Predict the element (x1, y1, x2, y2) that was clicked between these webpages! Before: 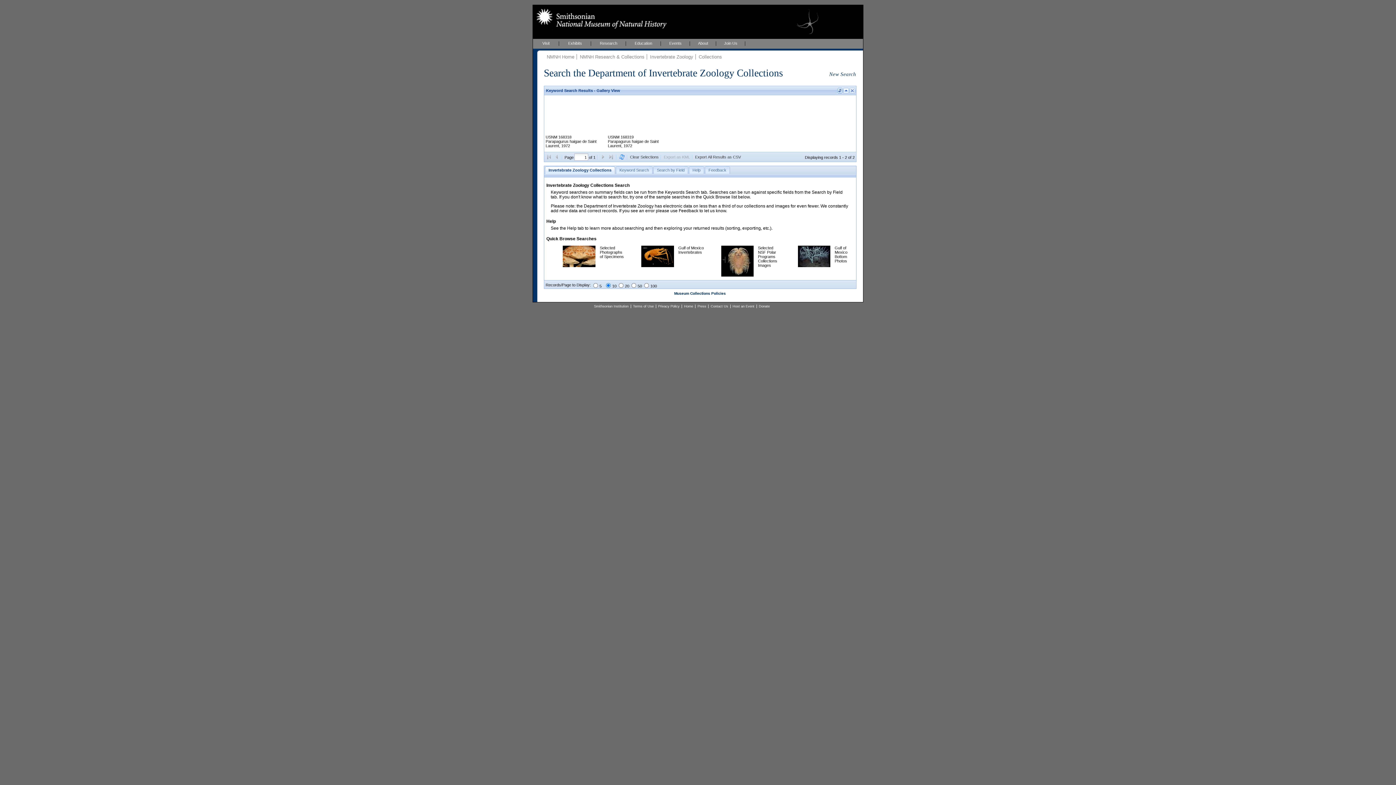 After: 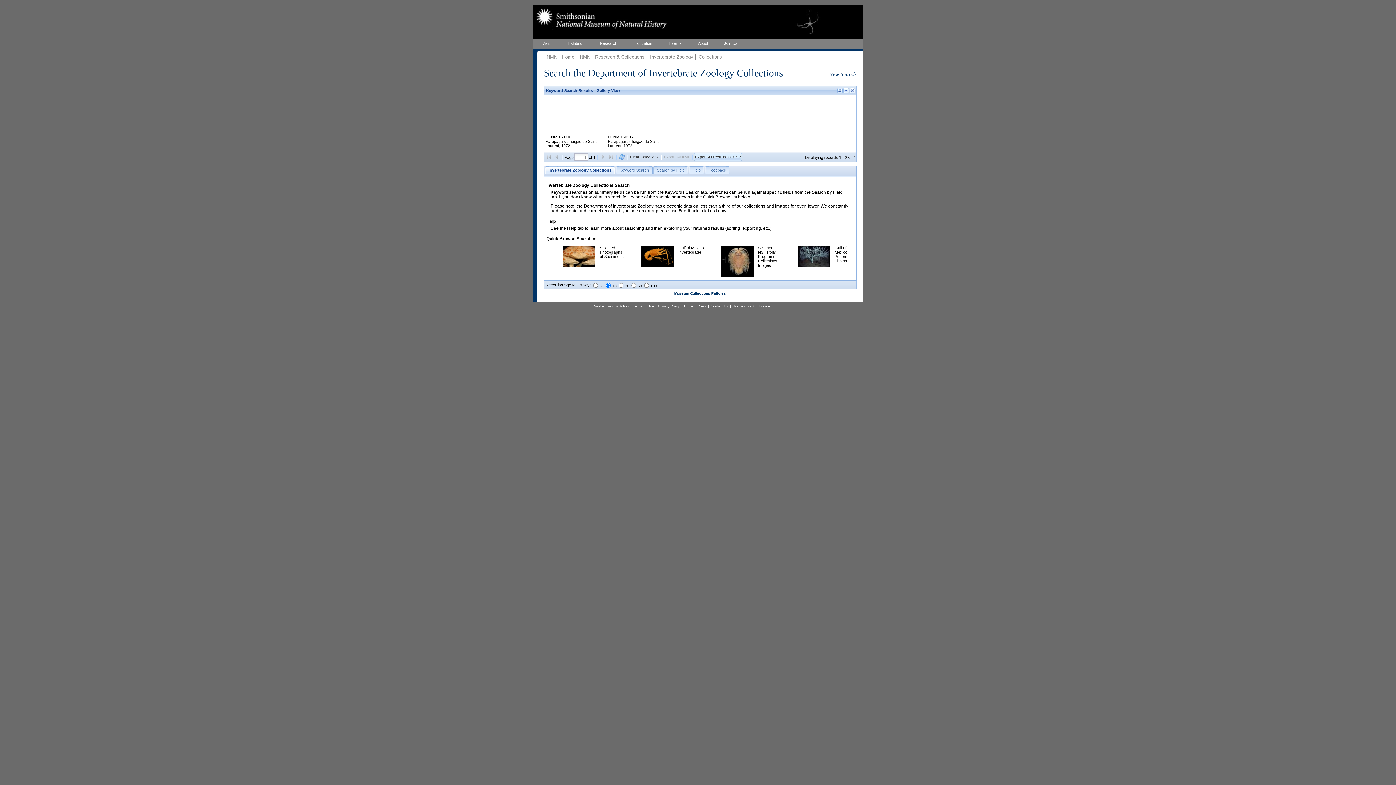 Action: label: Export All Results as CSV bbox: (695, 154, 741, 160)